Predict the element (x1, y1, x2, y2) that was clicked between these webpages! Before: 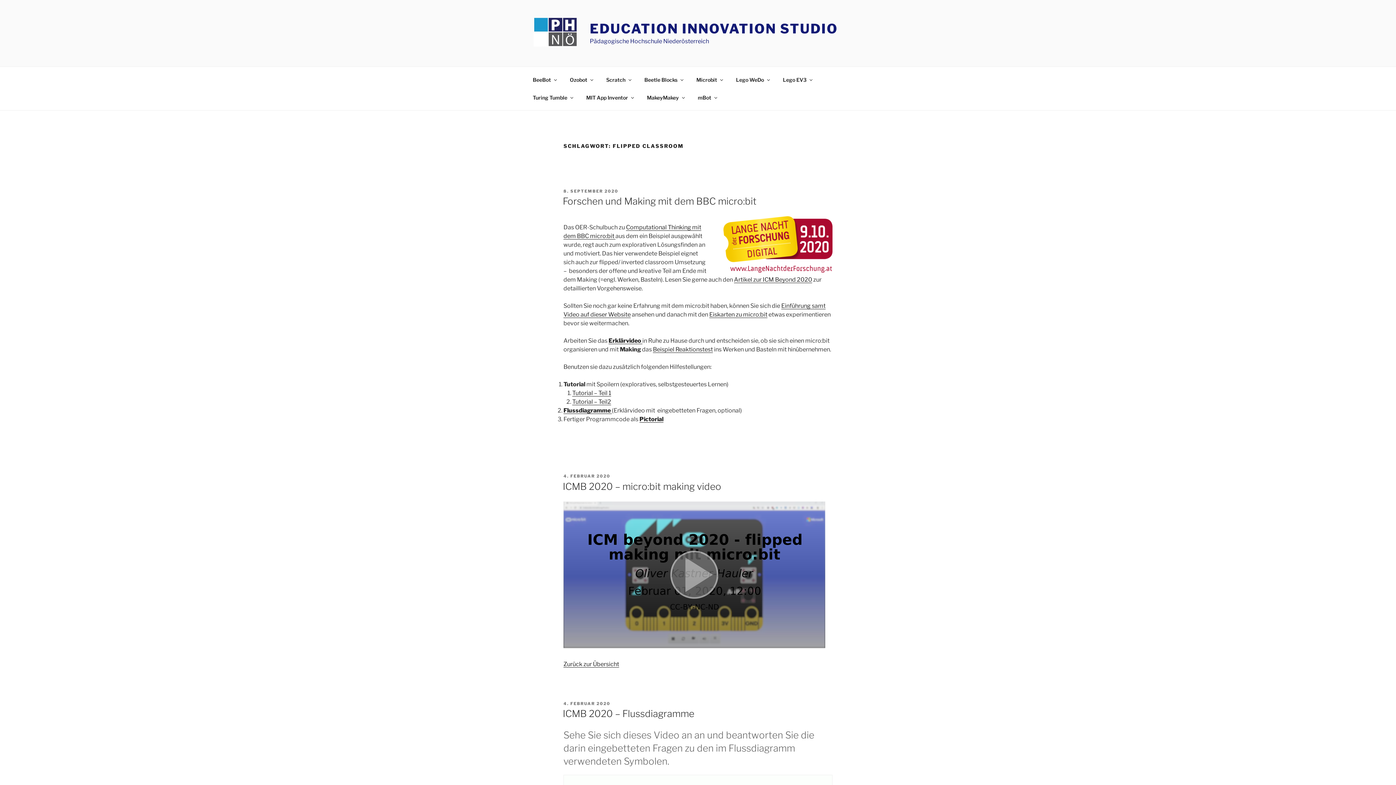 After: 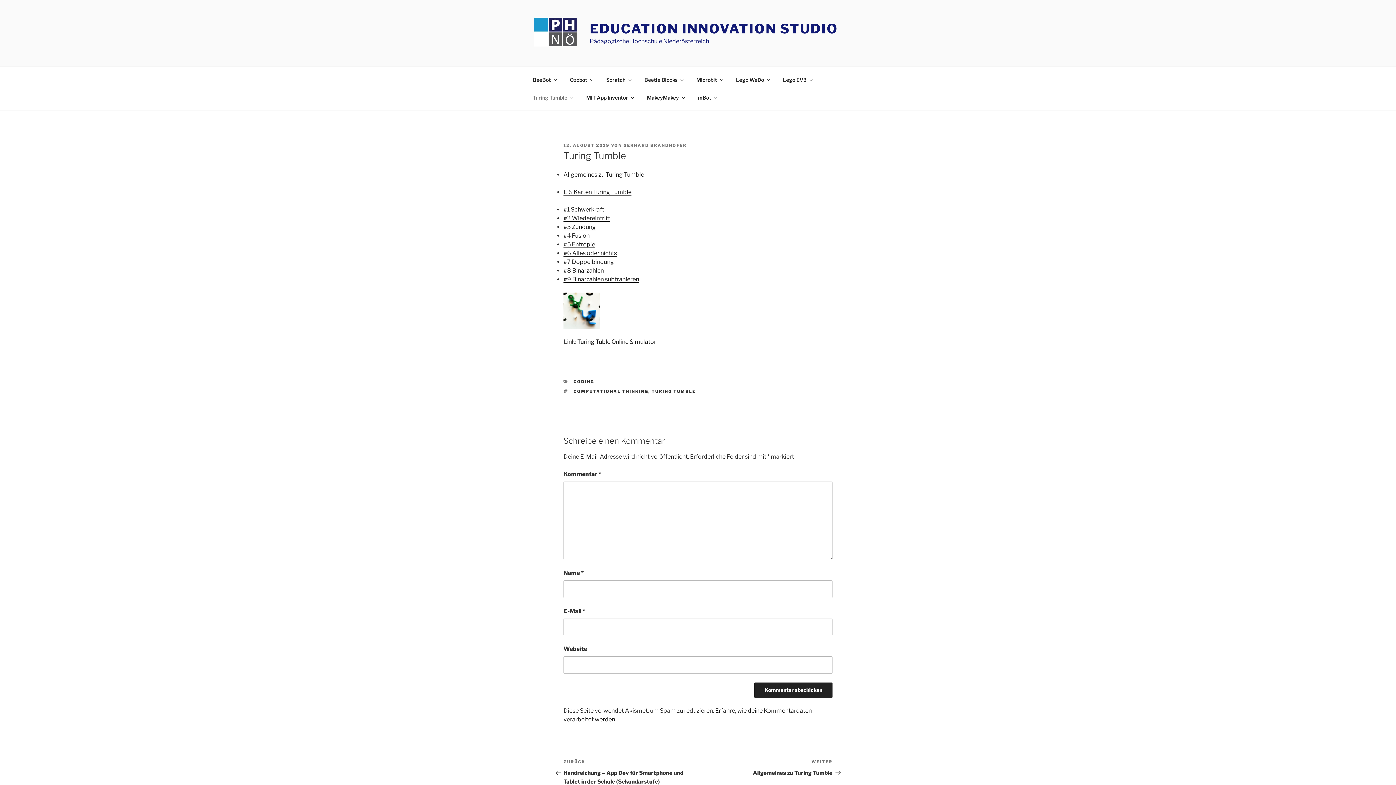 Action: label: Turing Tumble bbox: (526, 88, 578, 106)